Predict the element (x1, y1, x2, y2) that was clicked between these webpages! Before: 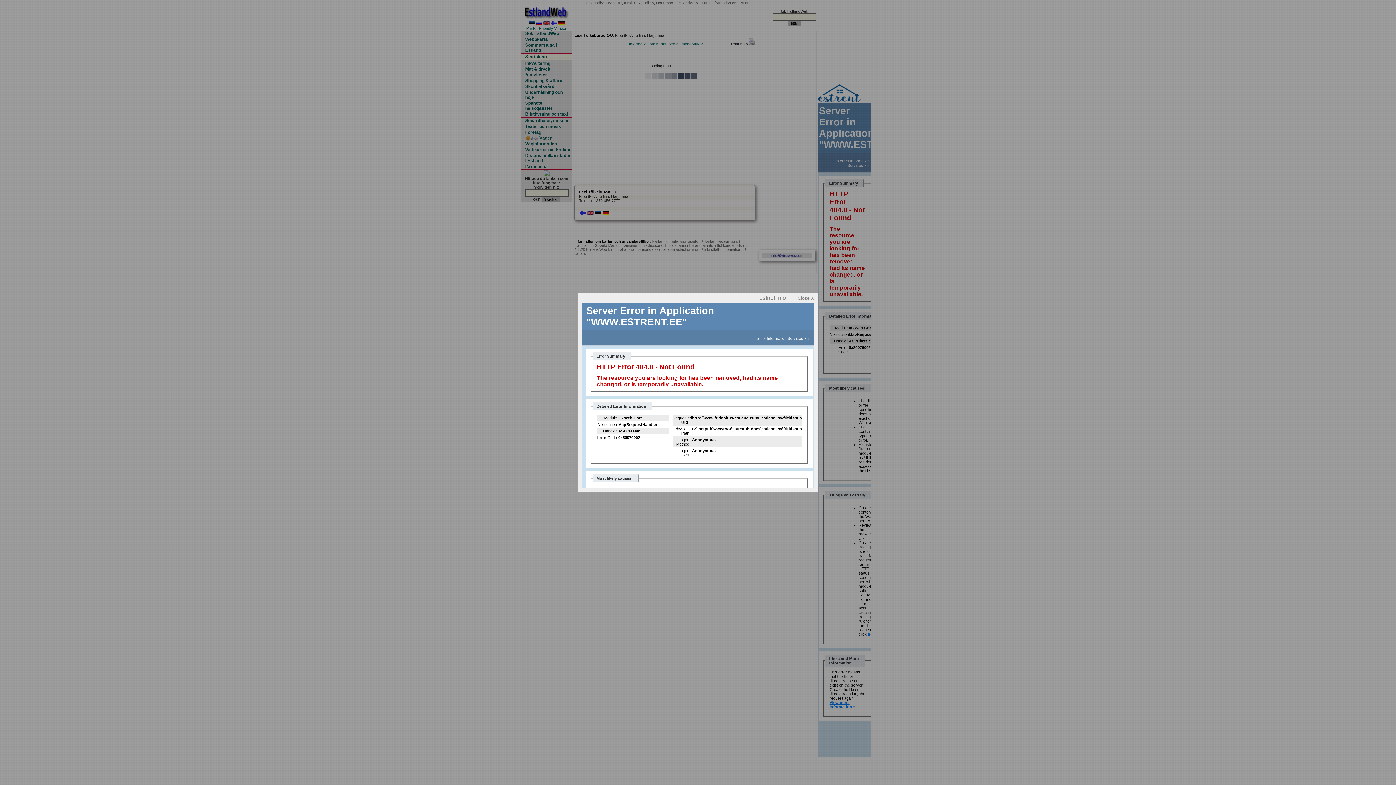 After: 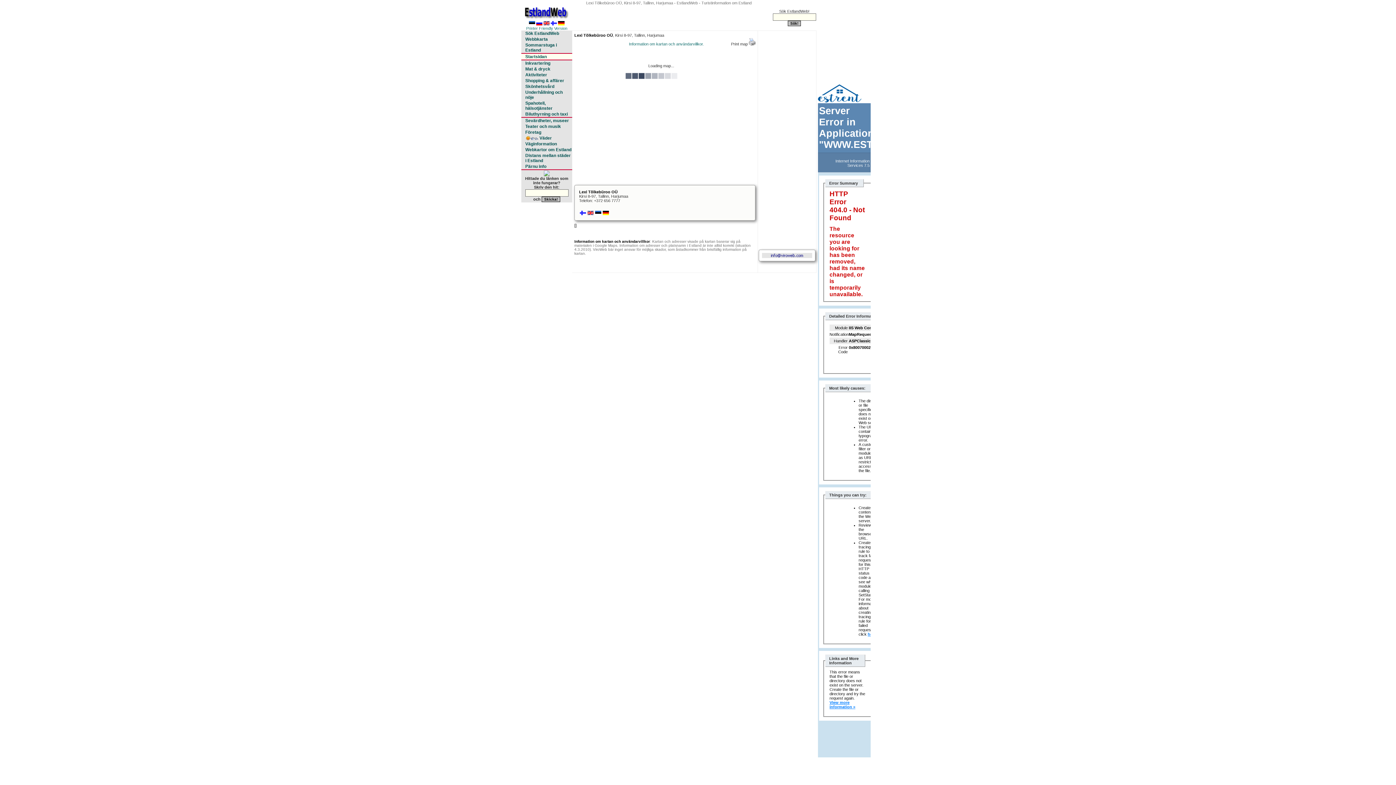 Action: bbox: (797, 295, 814, 301) label: Close X